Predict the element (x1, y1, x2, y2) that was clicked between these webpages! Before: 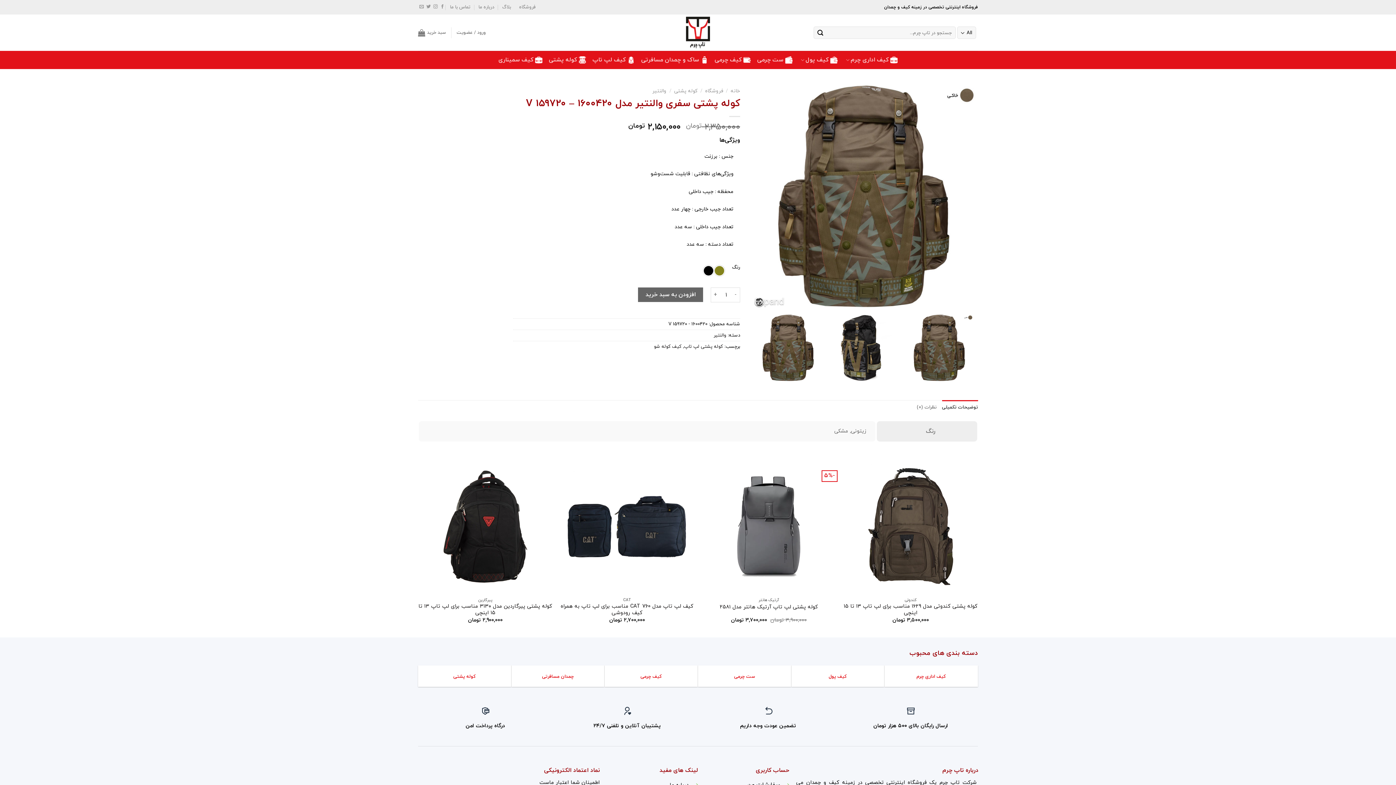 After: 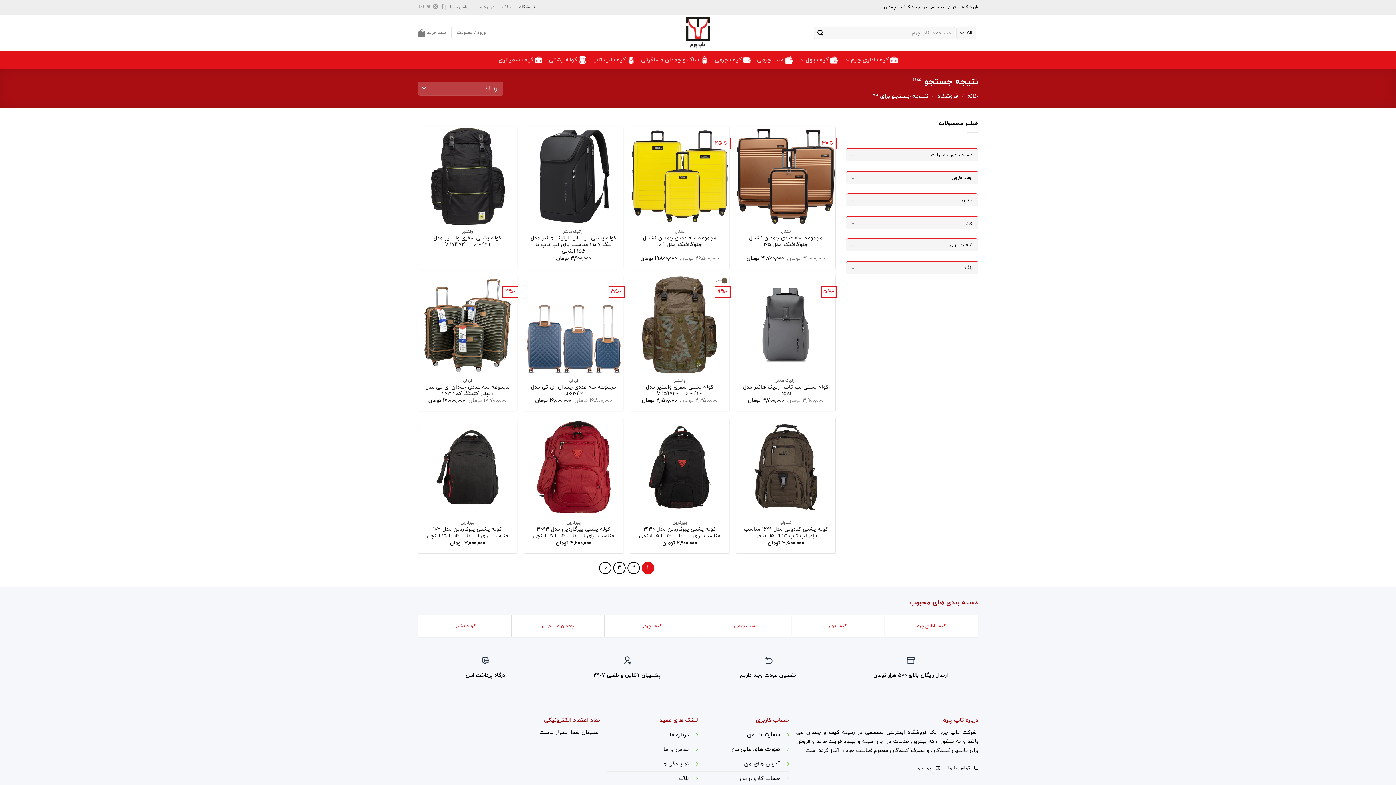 Action: bbox: (814, 26, 826, 38) label: ارسال